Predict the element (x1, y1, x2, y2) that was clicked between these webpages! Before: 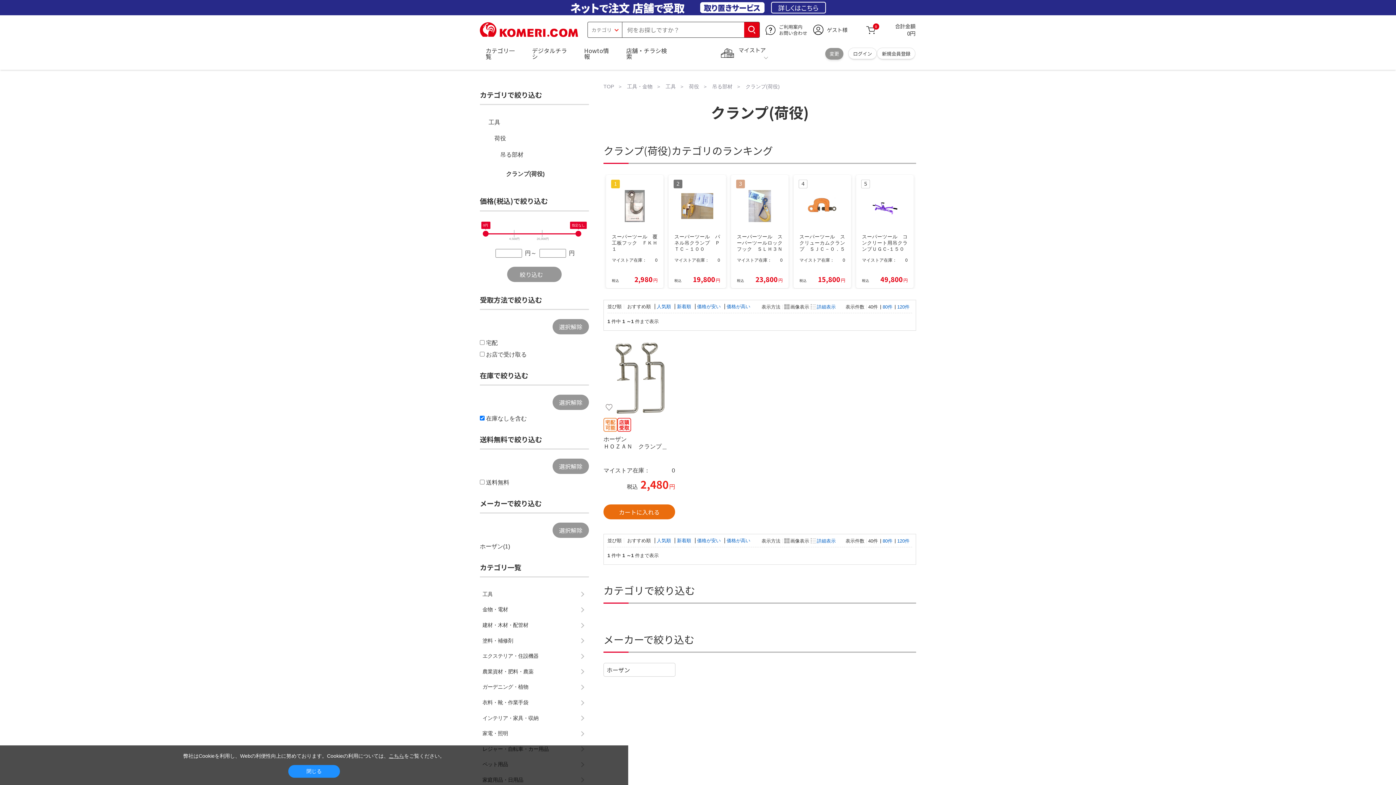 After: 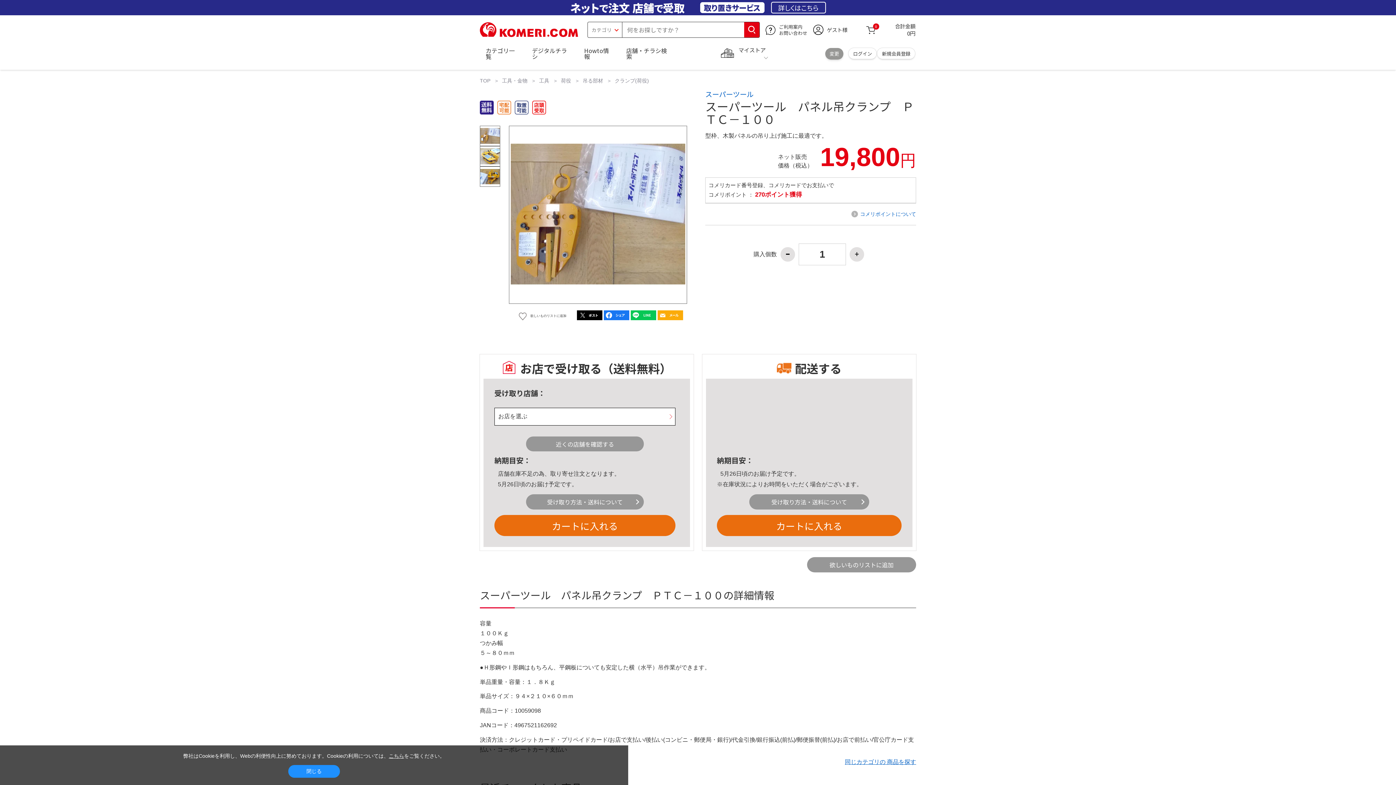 Action: bbox: (674, 180, 720, 231)